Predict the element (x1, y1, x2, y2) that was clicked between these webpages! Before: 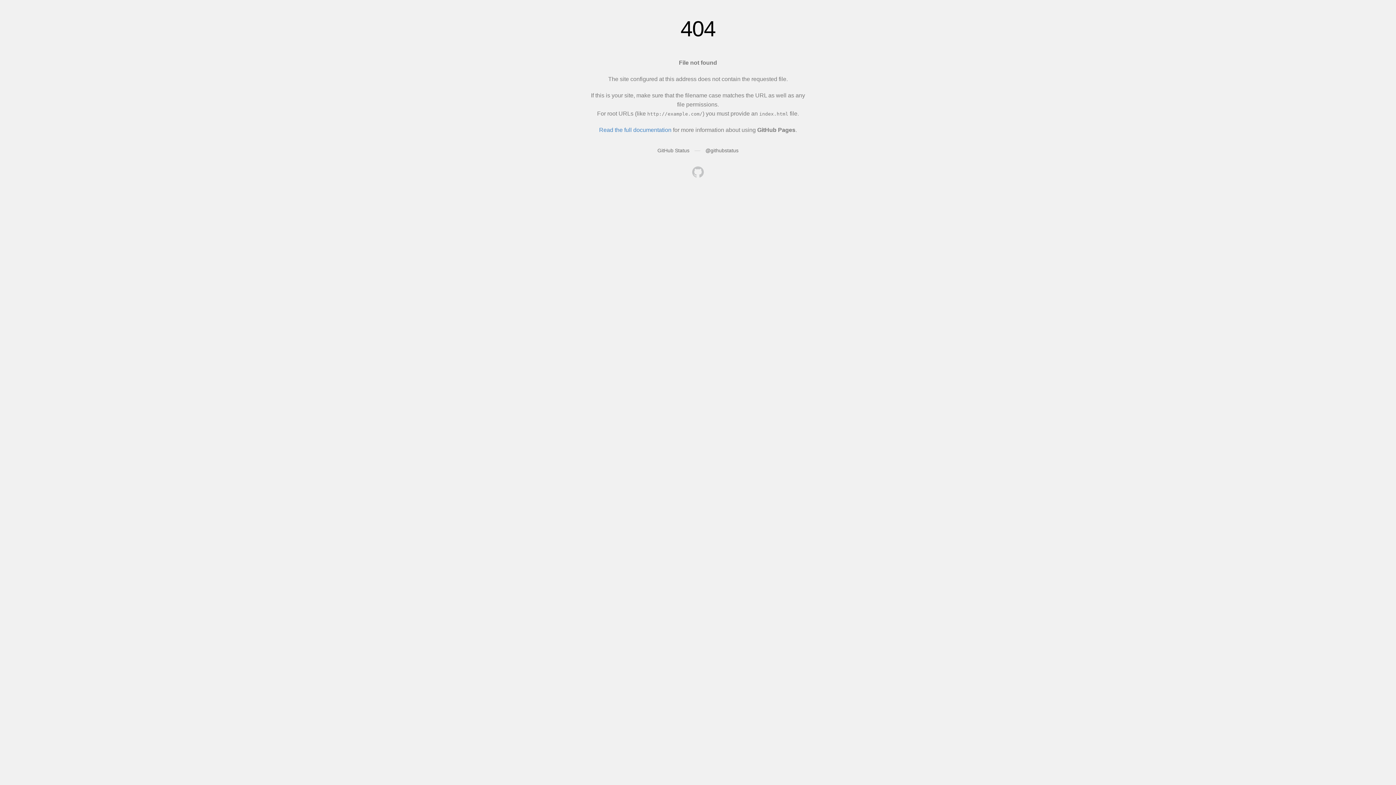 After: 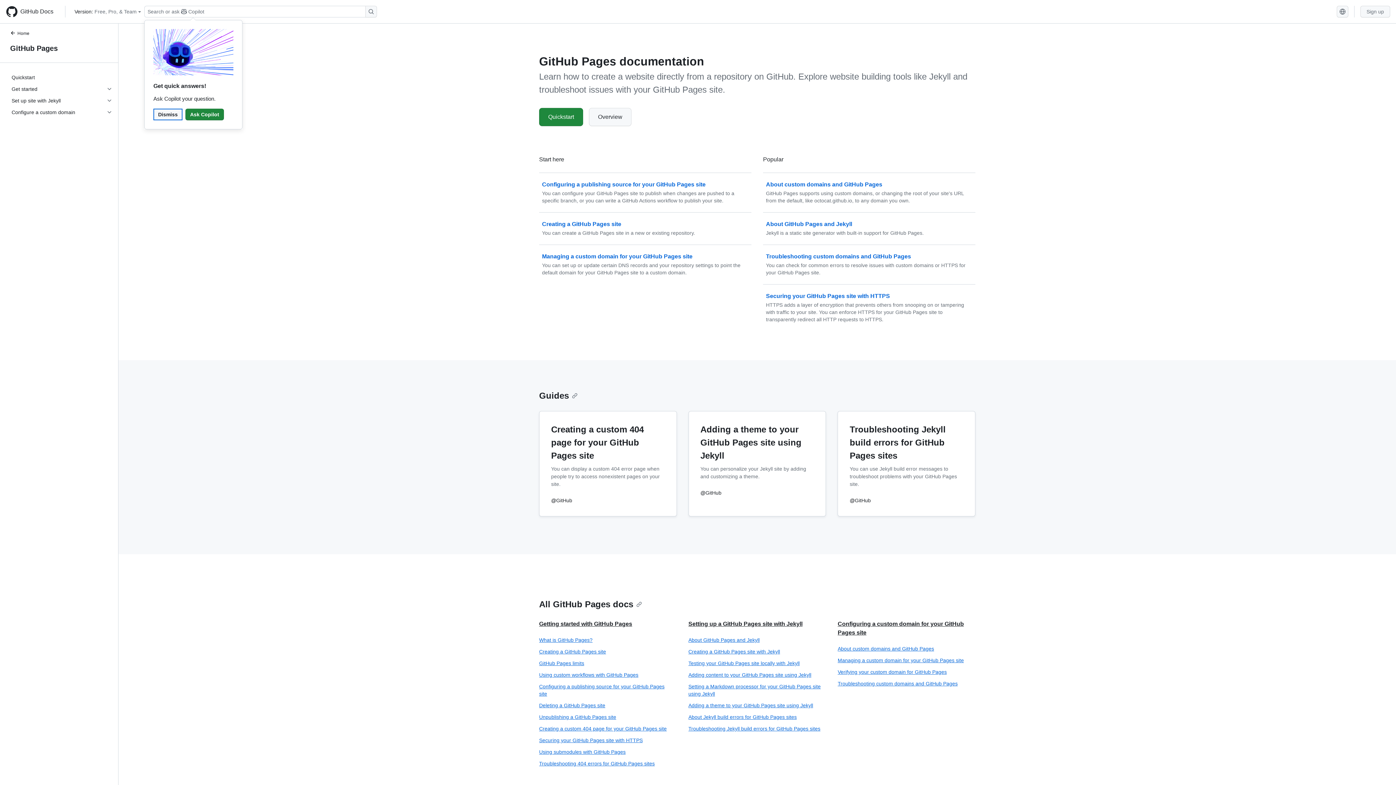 Action: bbox: (599, 126, 671, 133) label: Read the full documentation